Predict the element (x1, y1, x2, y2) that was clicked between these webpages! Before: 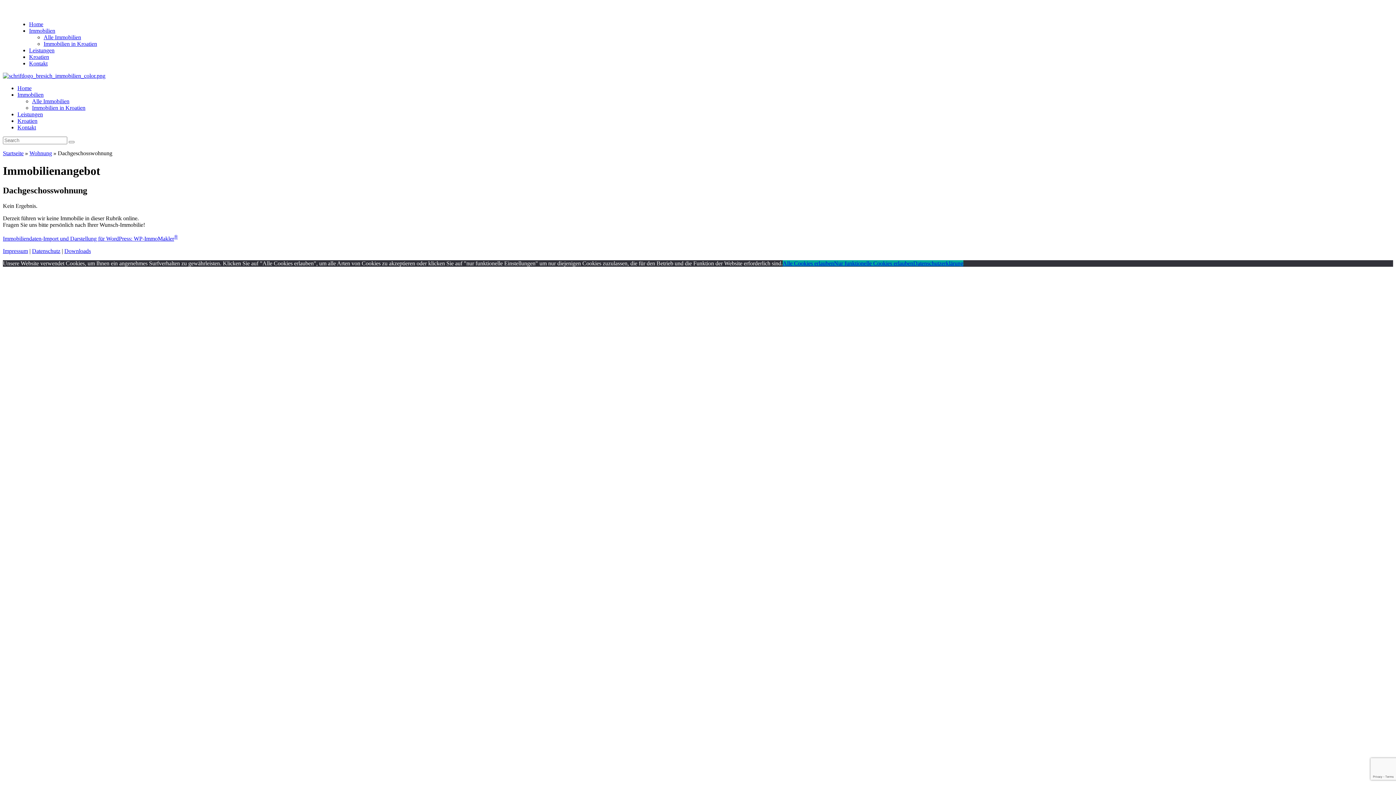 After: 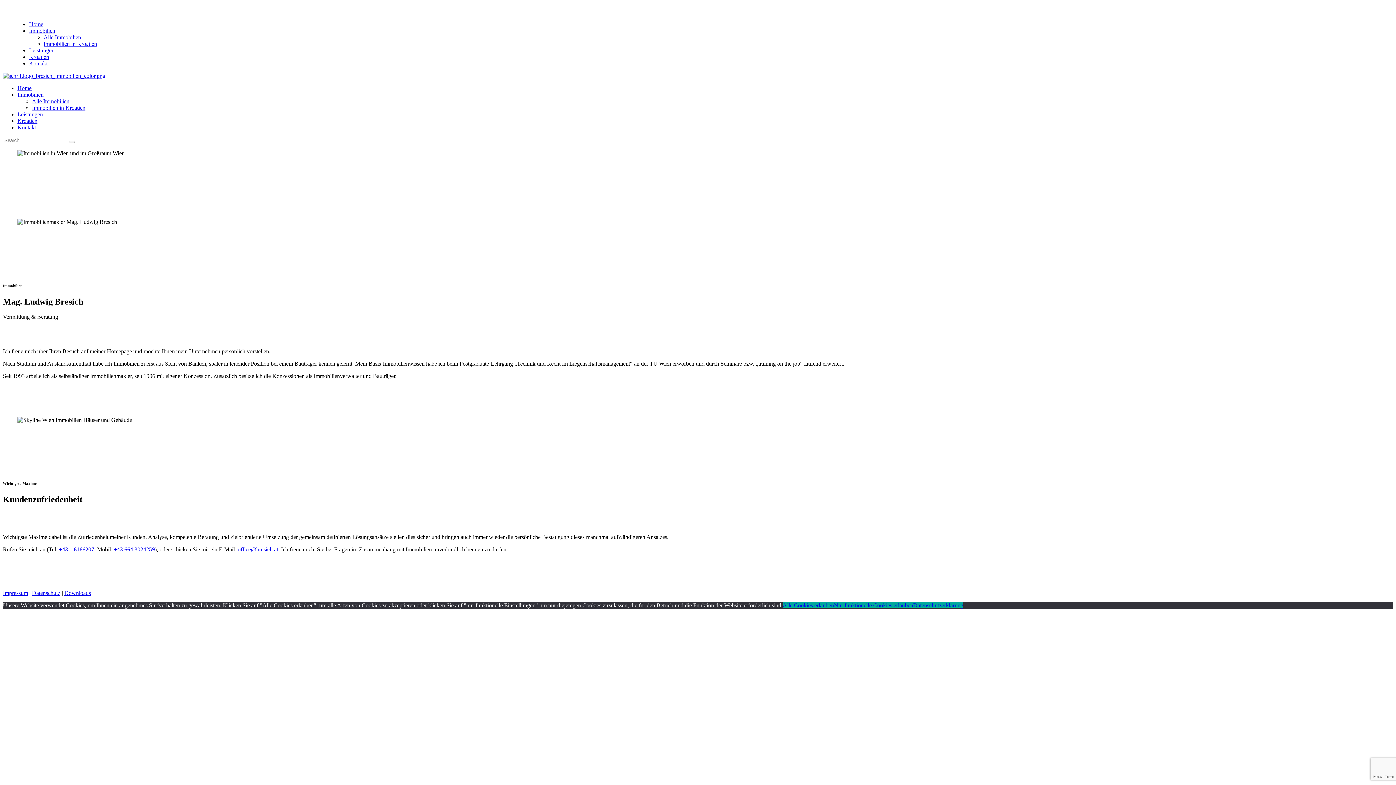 Action: bbox: (29, 47, 54, 53) label: Leistungen